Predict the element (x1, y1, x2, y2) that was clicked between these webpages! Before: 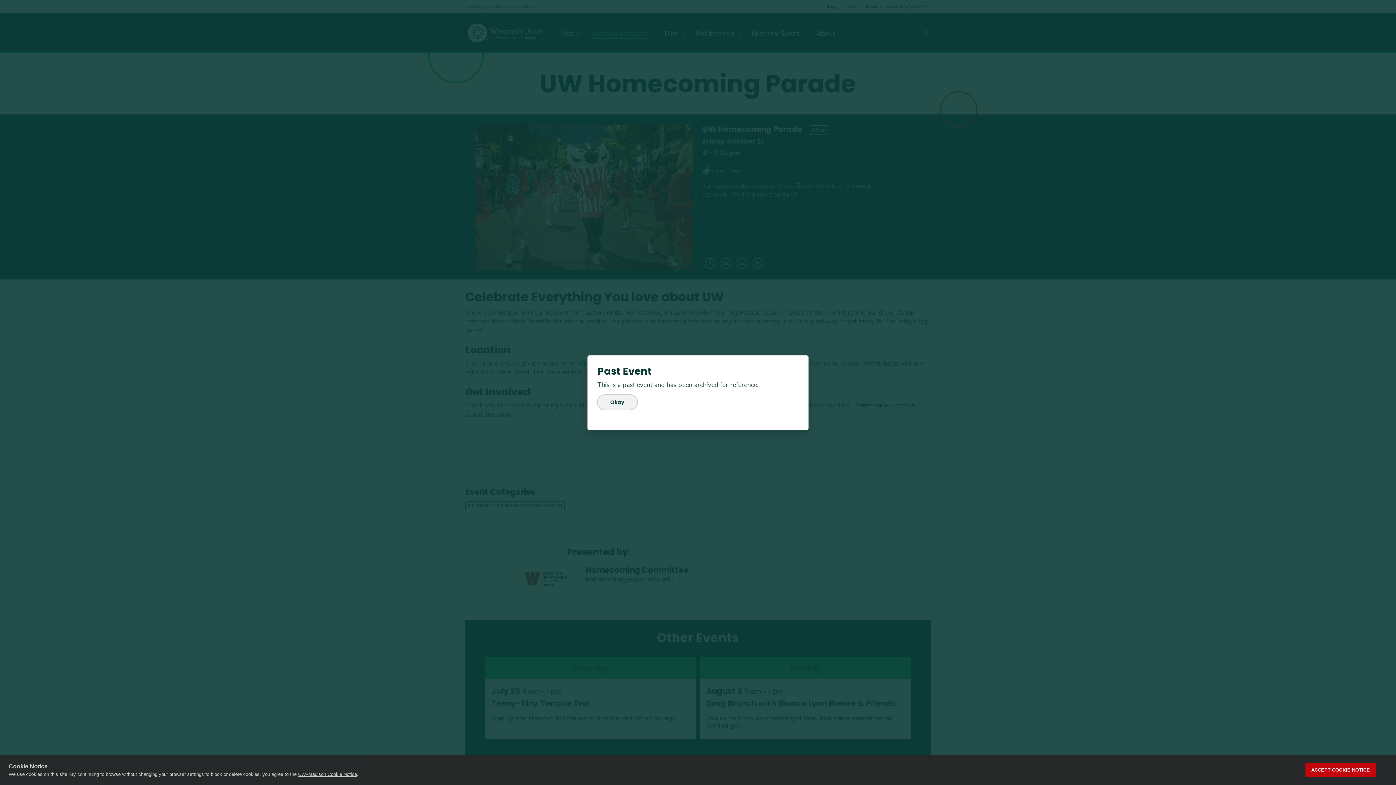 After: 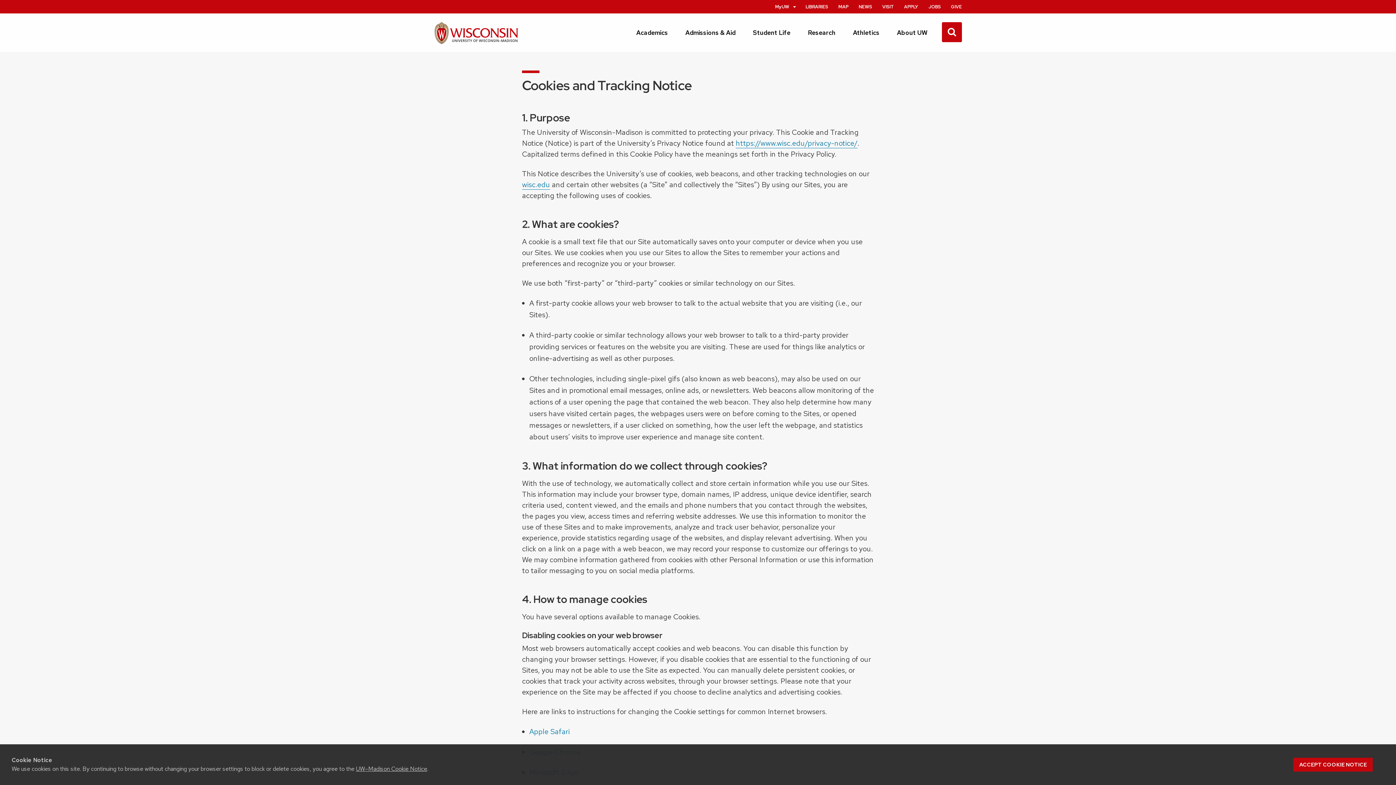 Action: bbox: (298, 772, 357, 777) label: UW–Madison Cookie Notice